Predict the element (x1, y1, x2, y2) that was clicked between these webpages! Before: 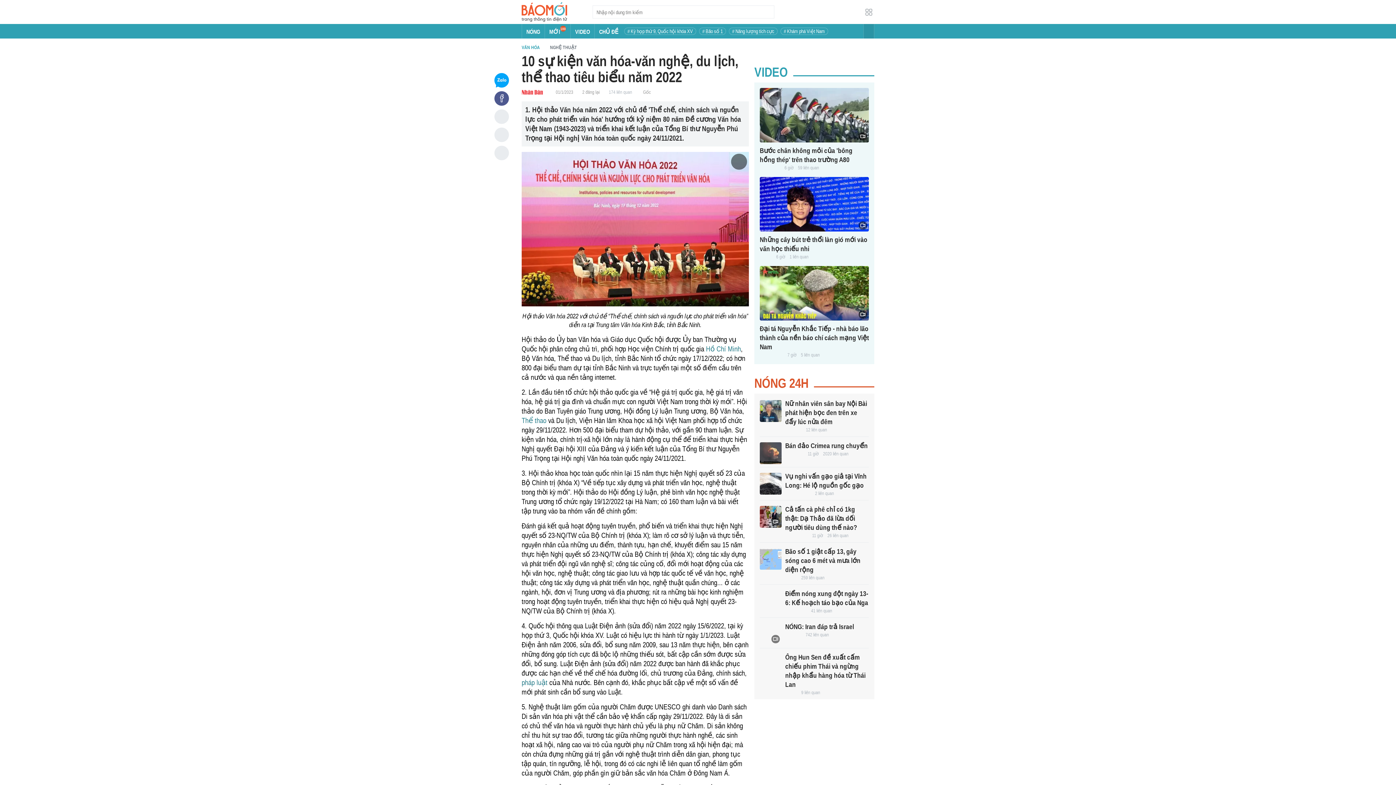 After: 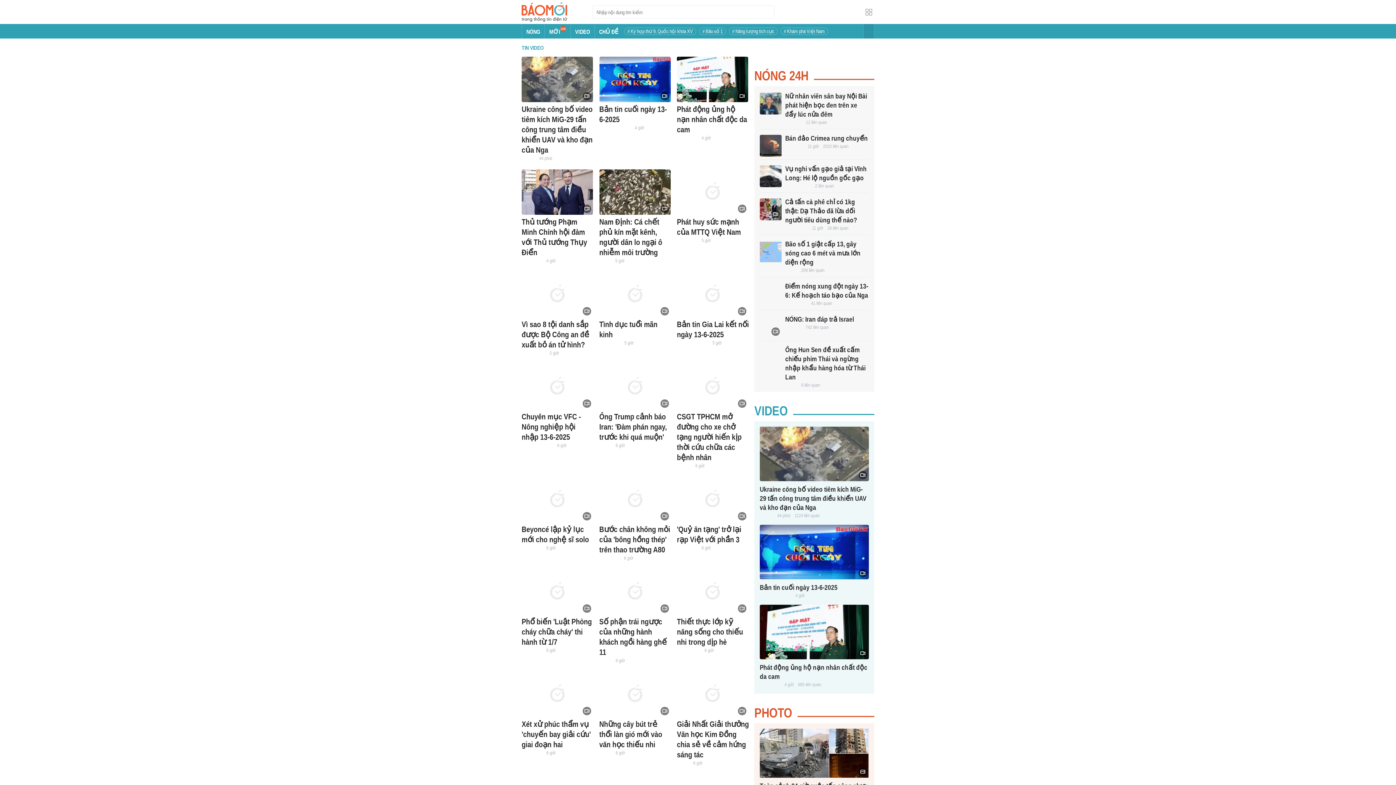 Action: label: VIDEO bbox: (570, 24, 594, 38)